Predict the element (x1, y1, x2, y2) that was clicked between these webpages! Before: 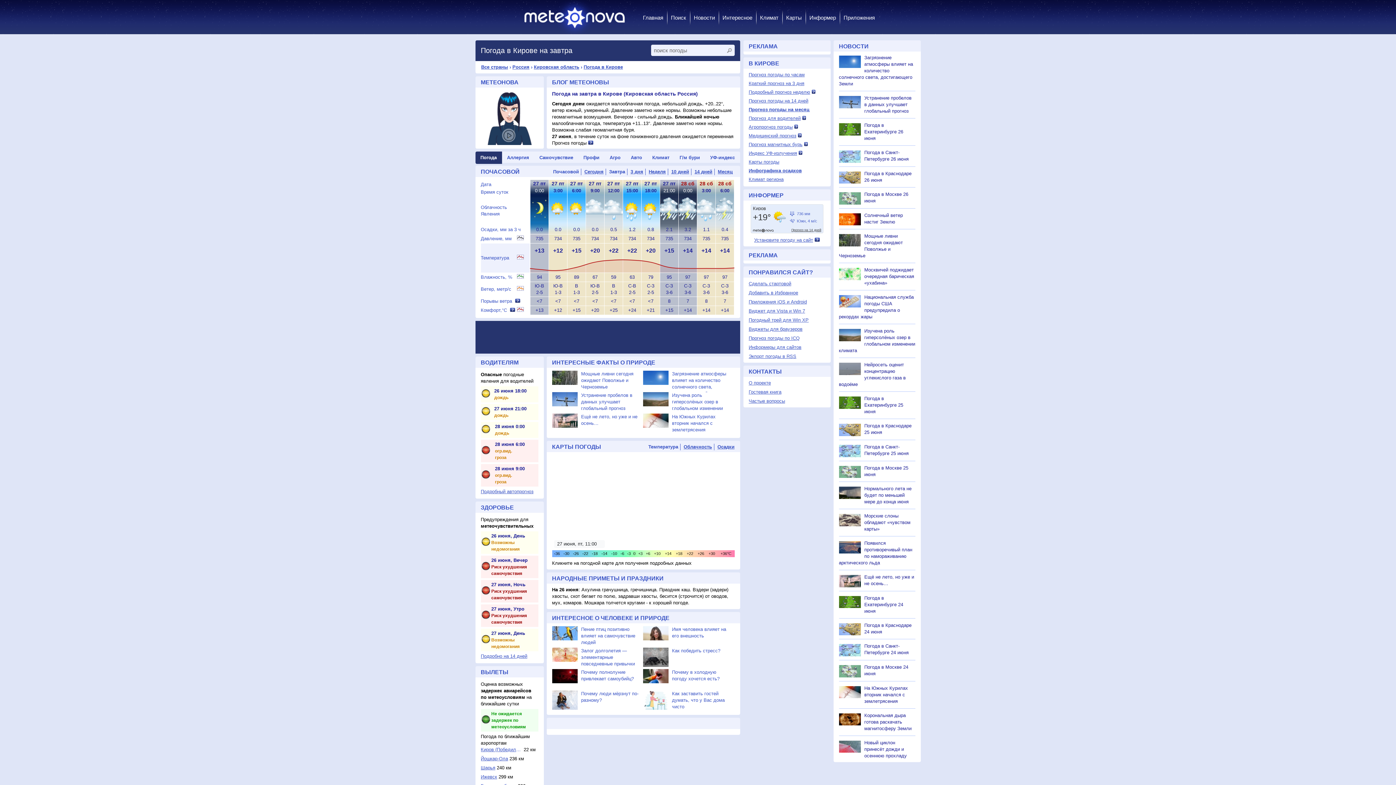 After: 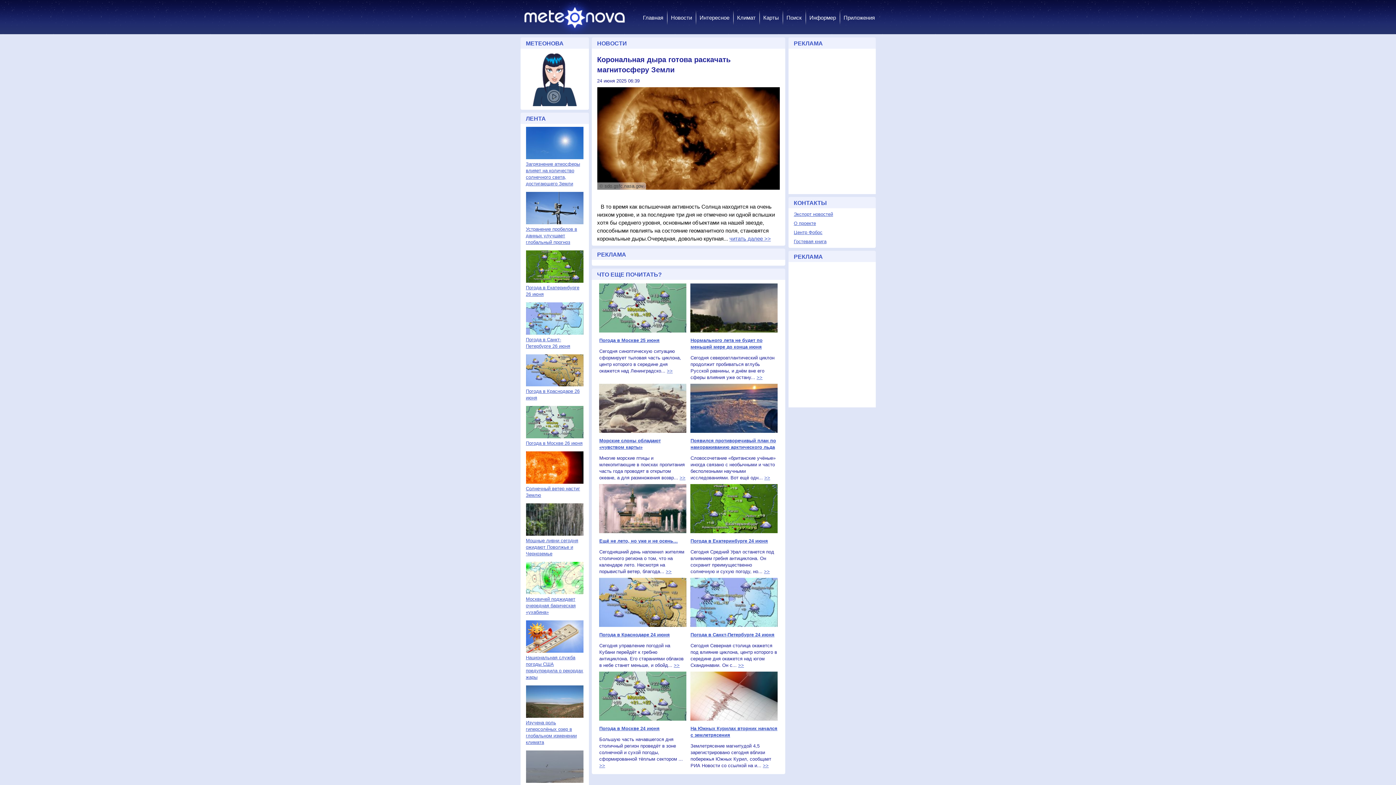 Action: label: Корональная дыра готова раскачать магнитосферу Земли bbox: (864, 712, 911, 731)